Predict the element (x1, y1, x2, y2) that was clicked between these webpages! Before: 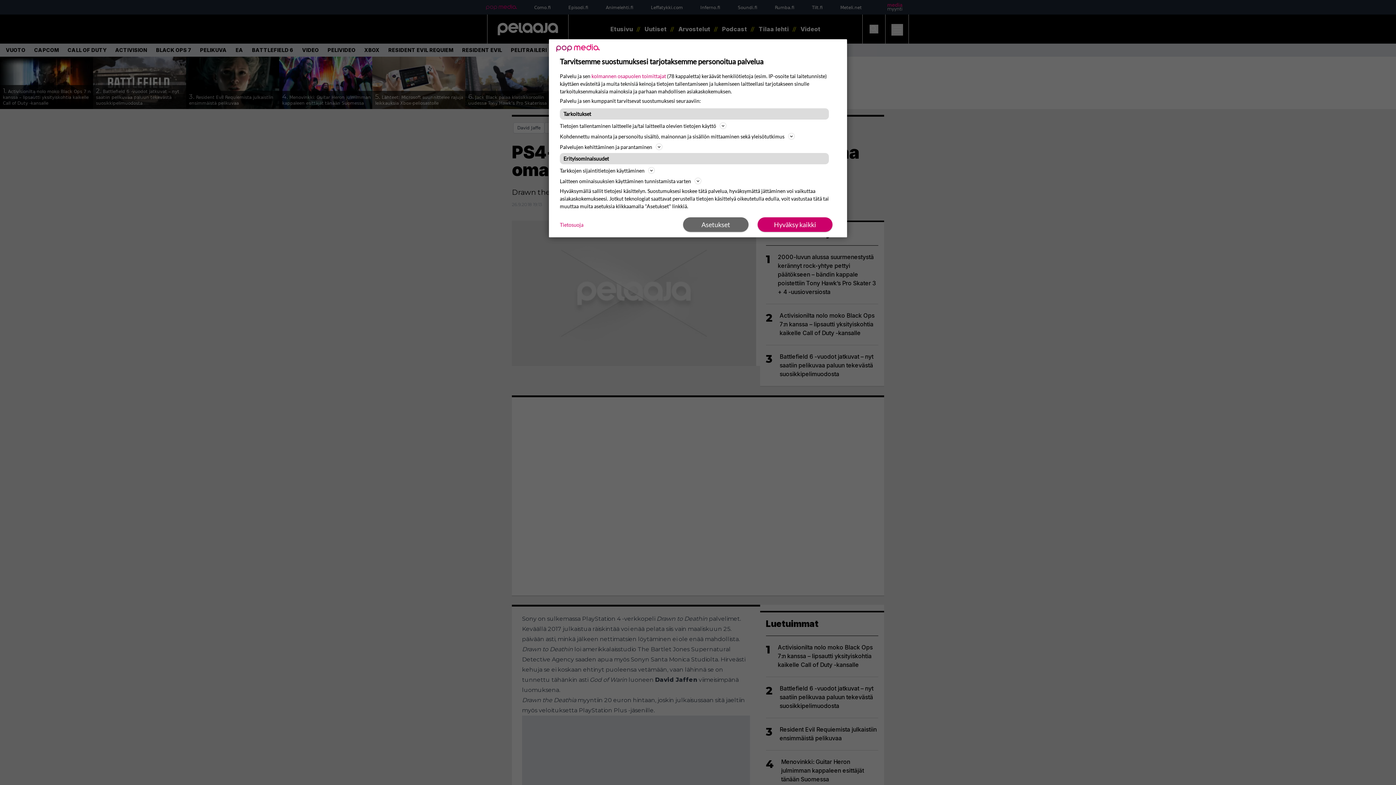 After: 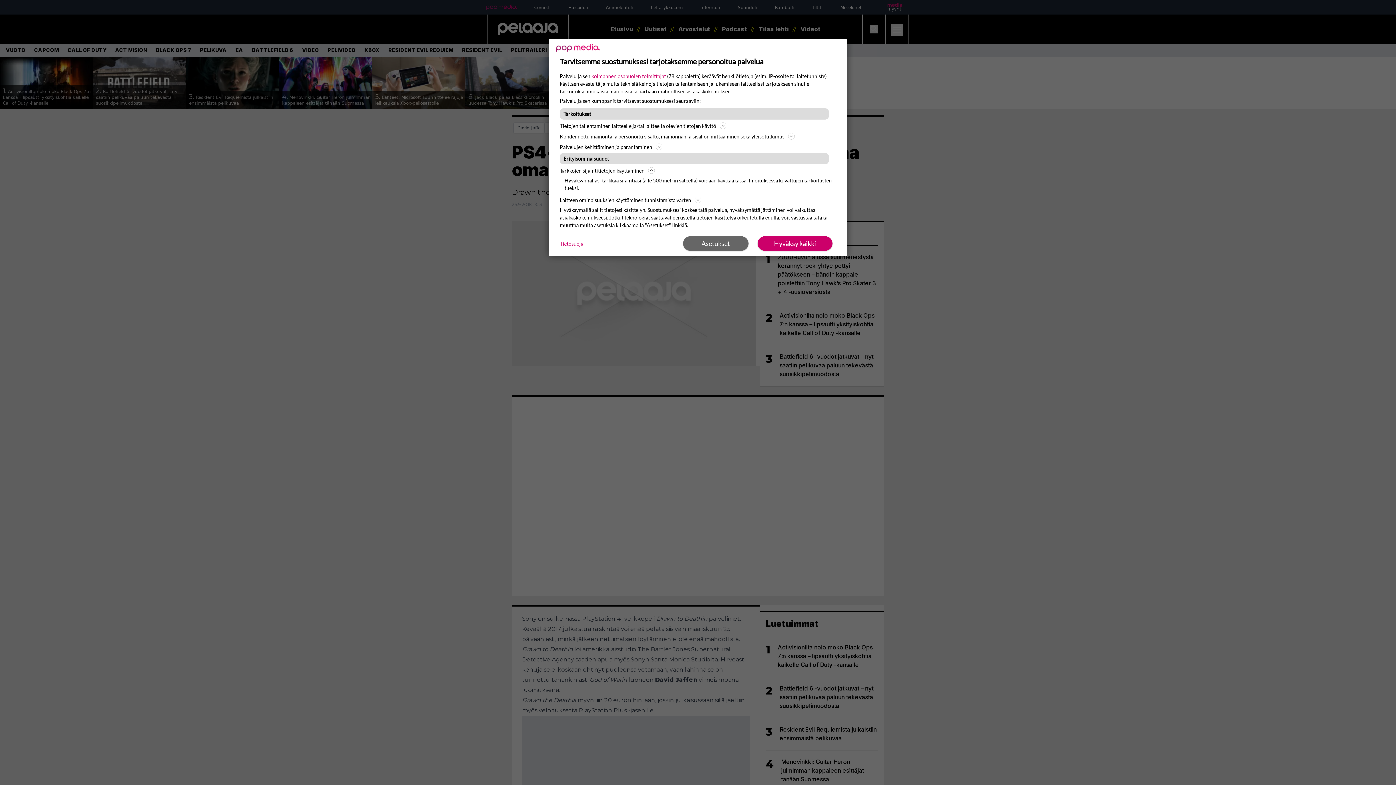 Action: label: Tarkkojen sijaintitietojen käyttäminen bbox: (560, 166, 836, 174)